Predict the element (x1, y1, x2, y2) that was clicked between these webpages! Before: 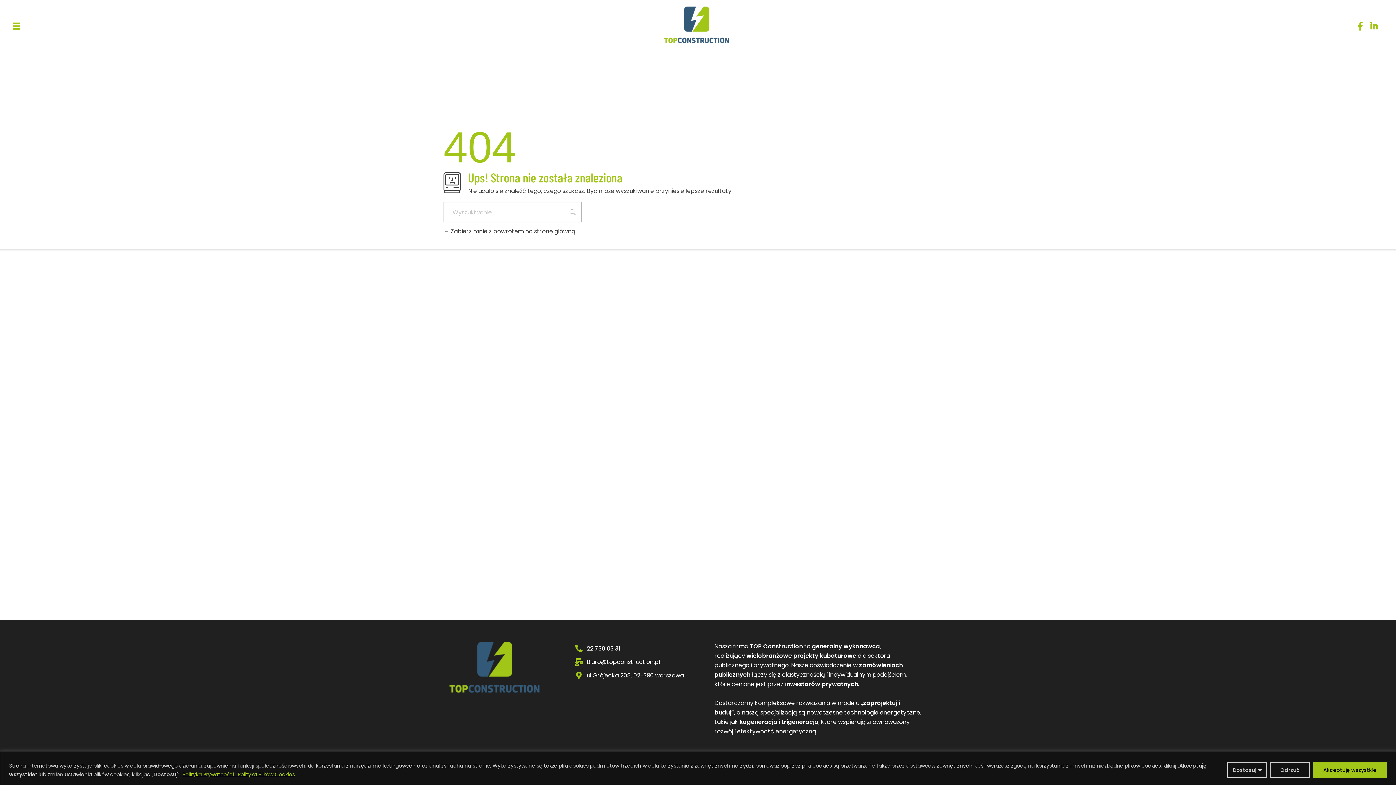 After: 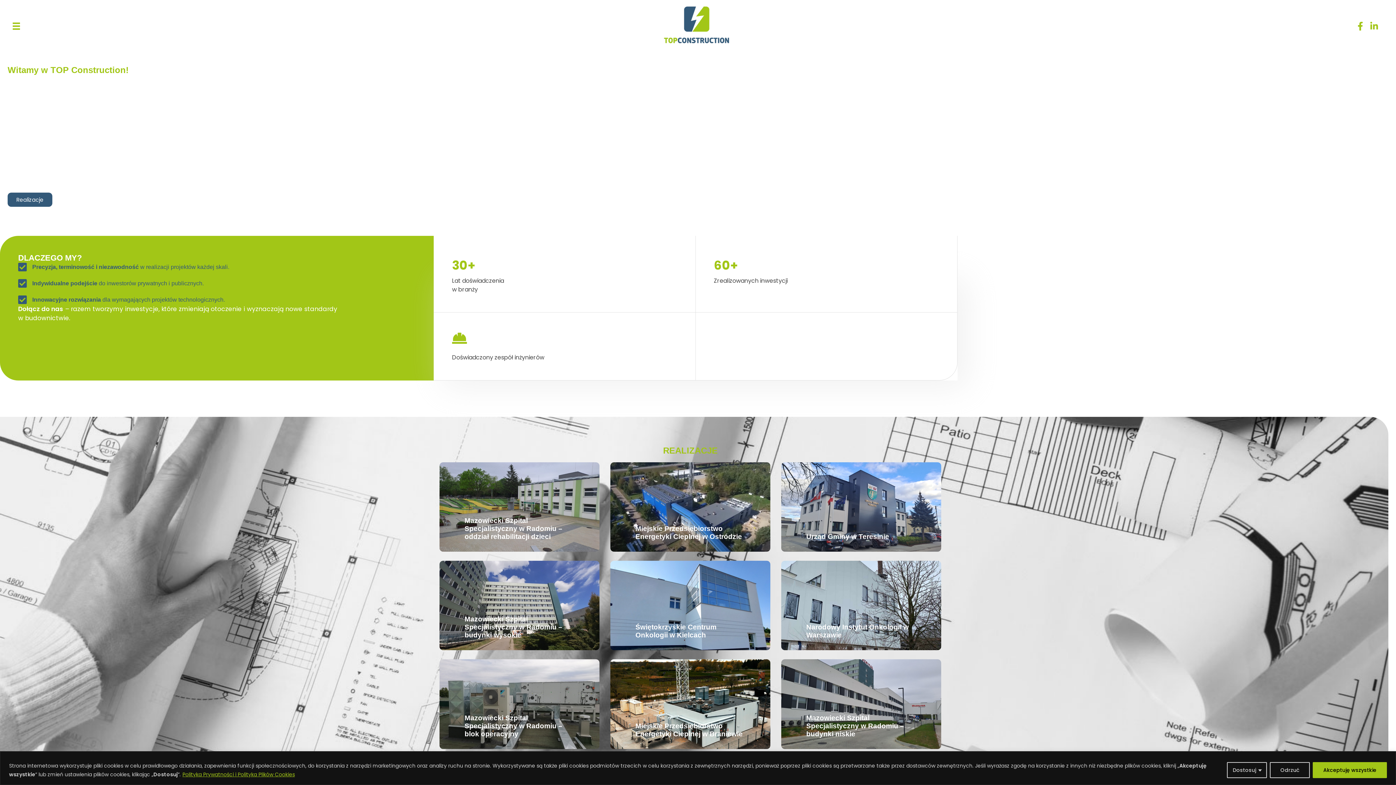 Action: bbox: (443, 227, 575, 235) label:  Zabierz mnie z powrotem na stronę główną